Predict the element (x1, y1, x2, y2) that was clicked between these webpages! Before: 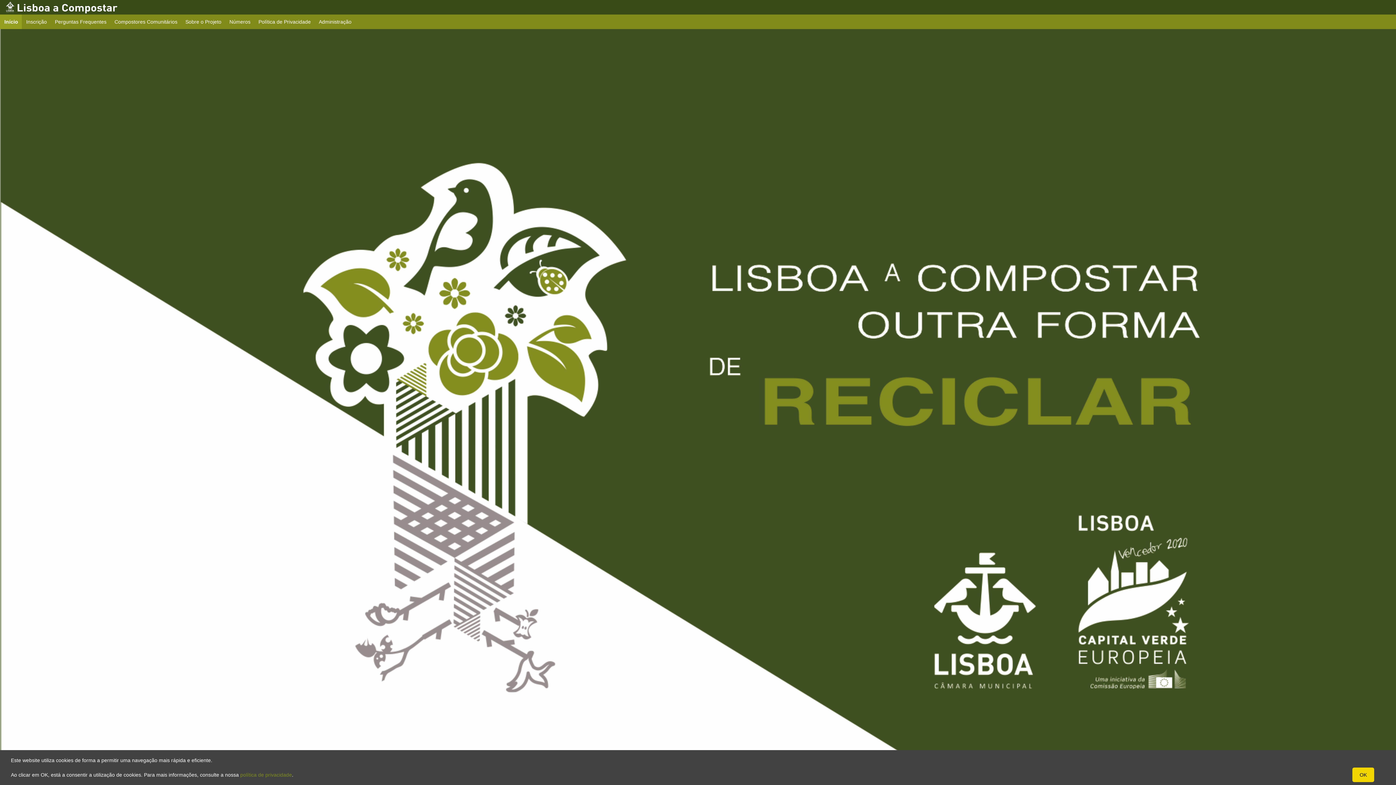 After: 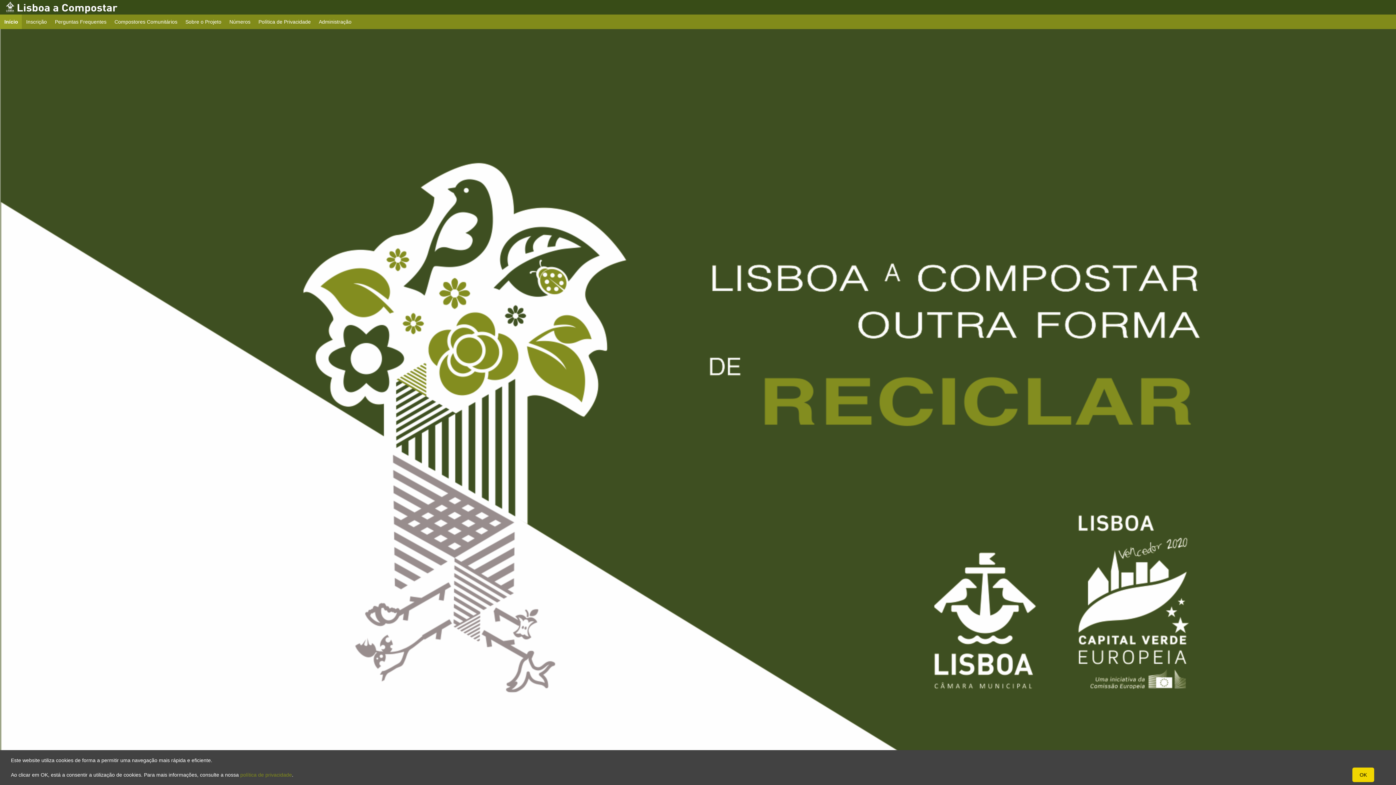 Action: bbox: (0, 14, 22, 29) label: Início
current